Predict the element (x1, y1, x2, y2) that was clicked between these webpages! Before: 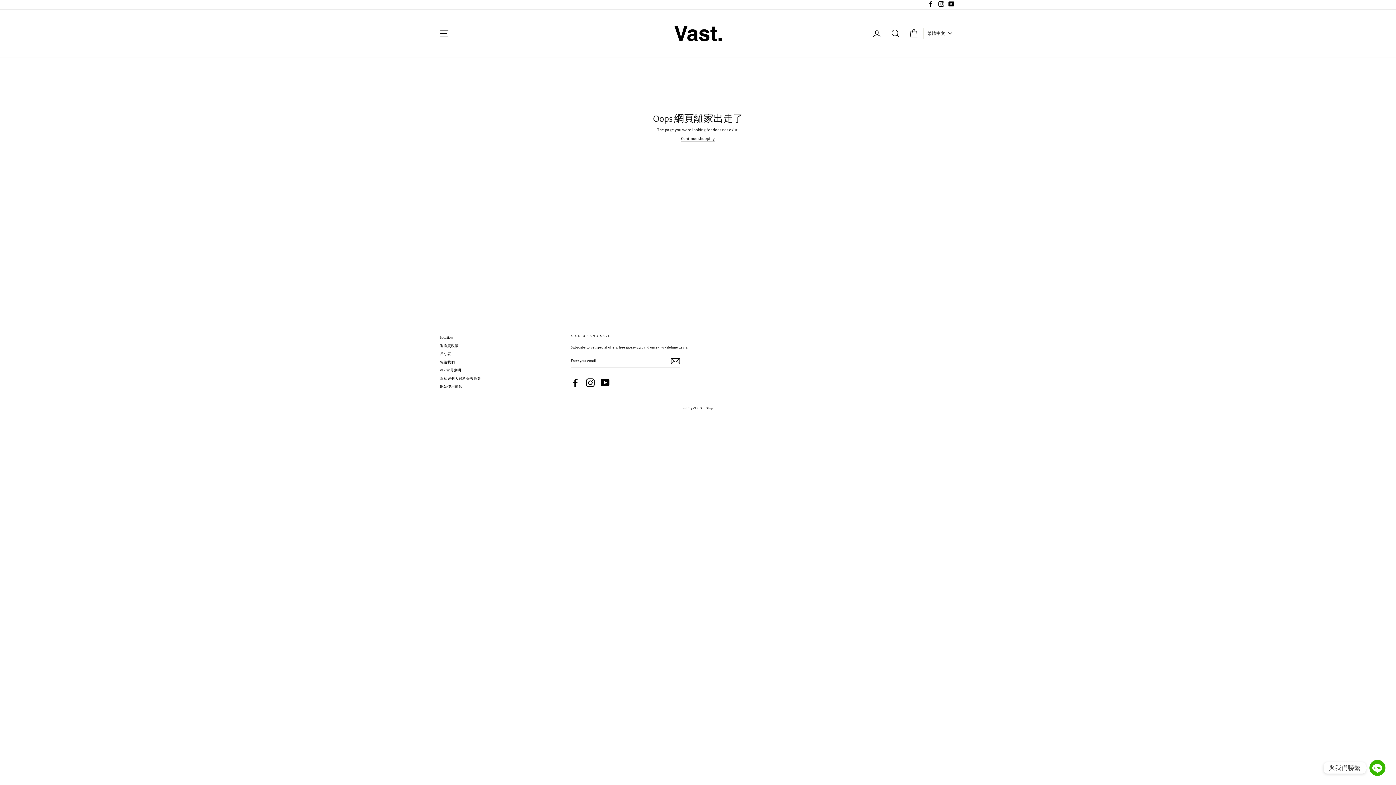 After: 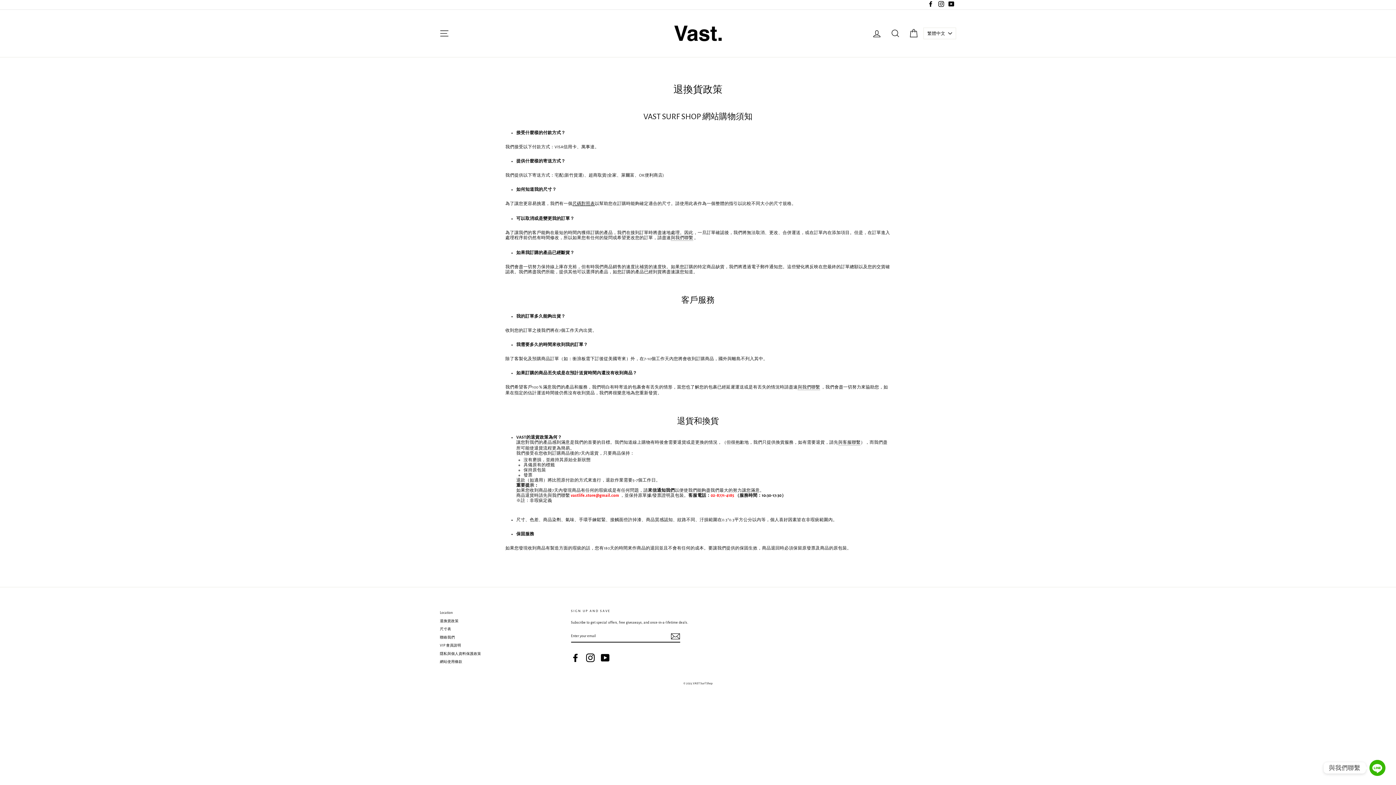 Action: label: 退換貨政策 bbox: (440, 342, 458, 349)